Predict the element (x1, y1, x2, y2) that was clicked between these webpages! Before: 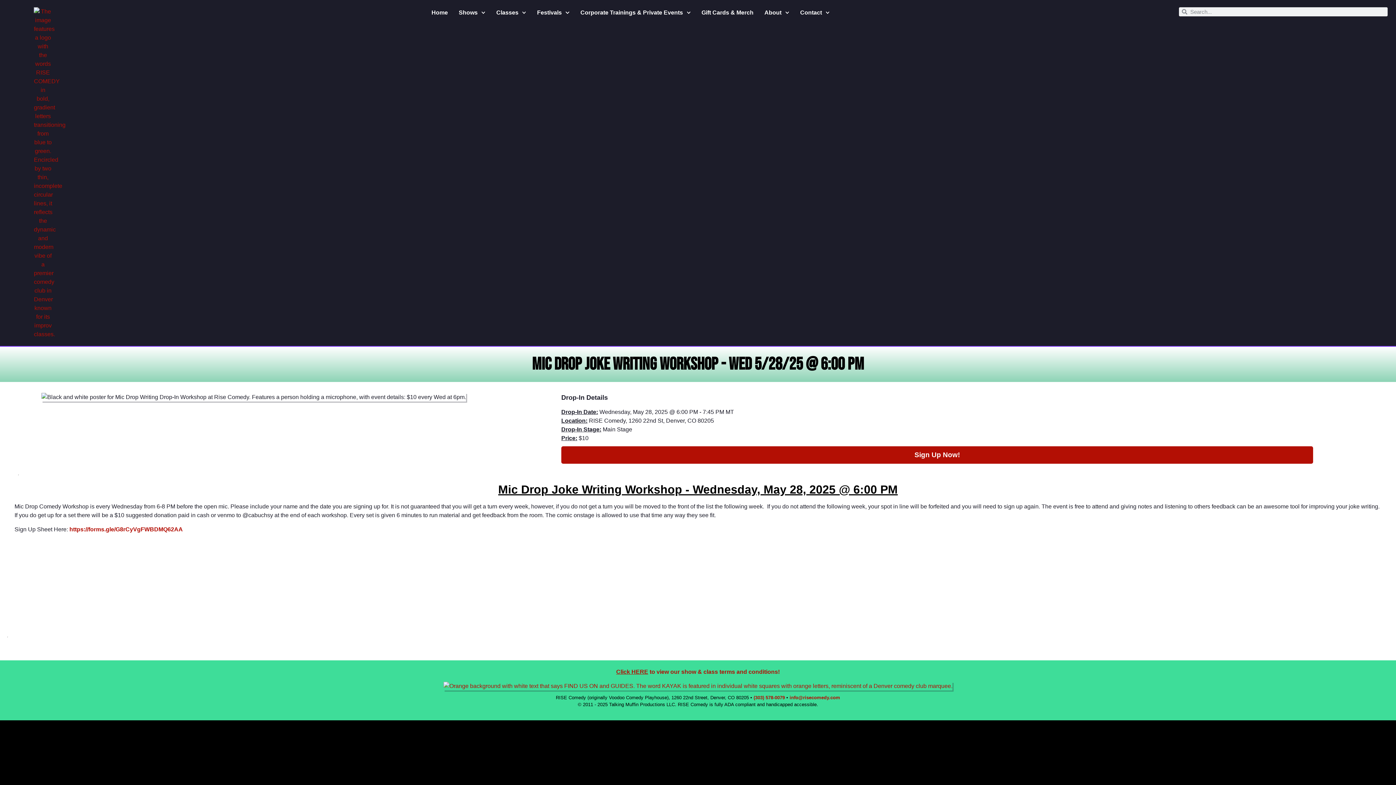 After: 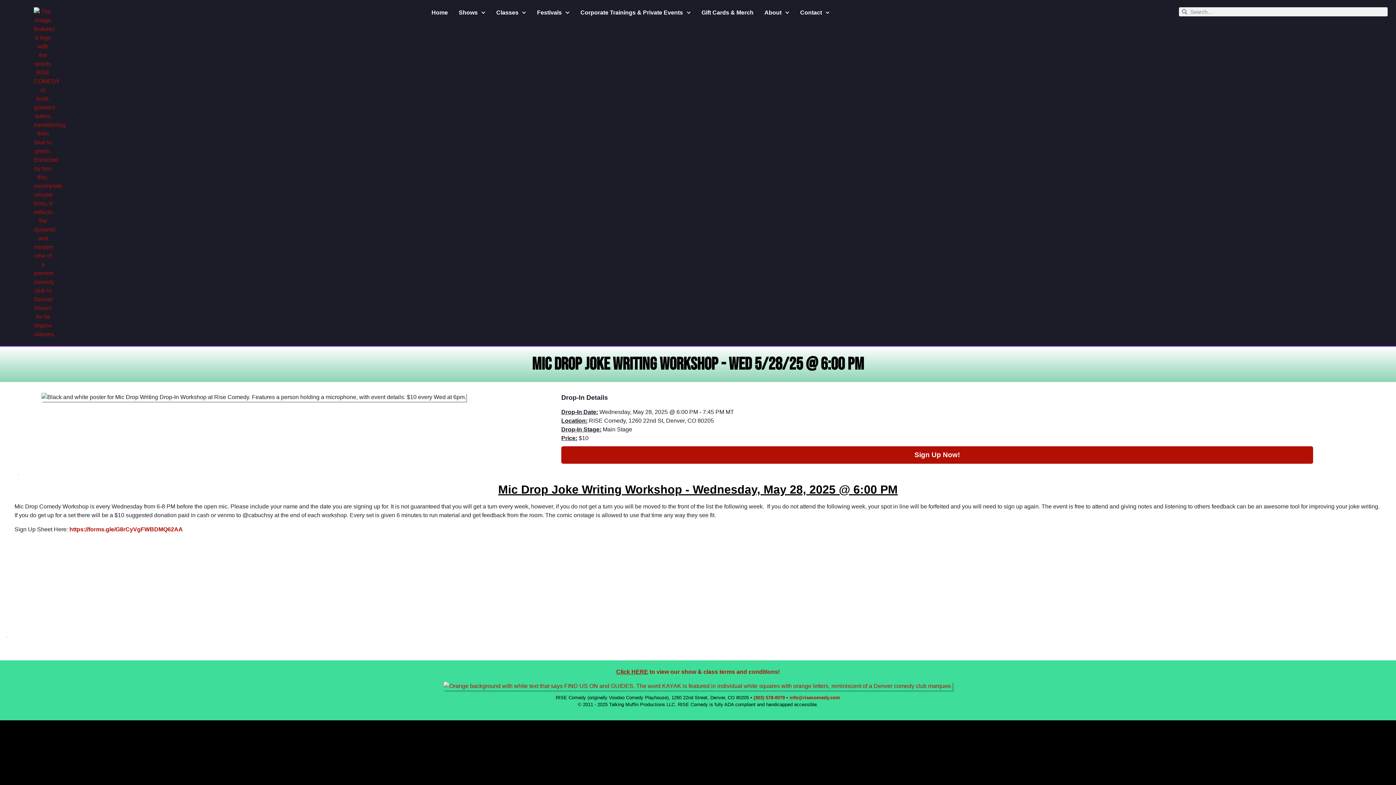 Action: label: https://forms.gle/G8rCyVgFWBDMQ62AA bbox: (69, 526, 182, 532)